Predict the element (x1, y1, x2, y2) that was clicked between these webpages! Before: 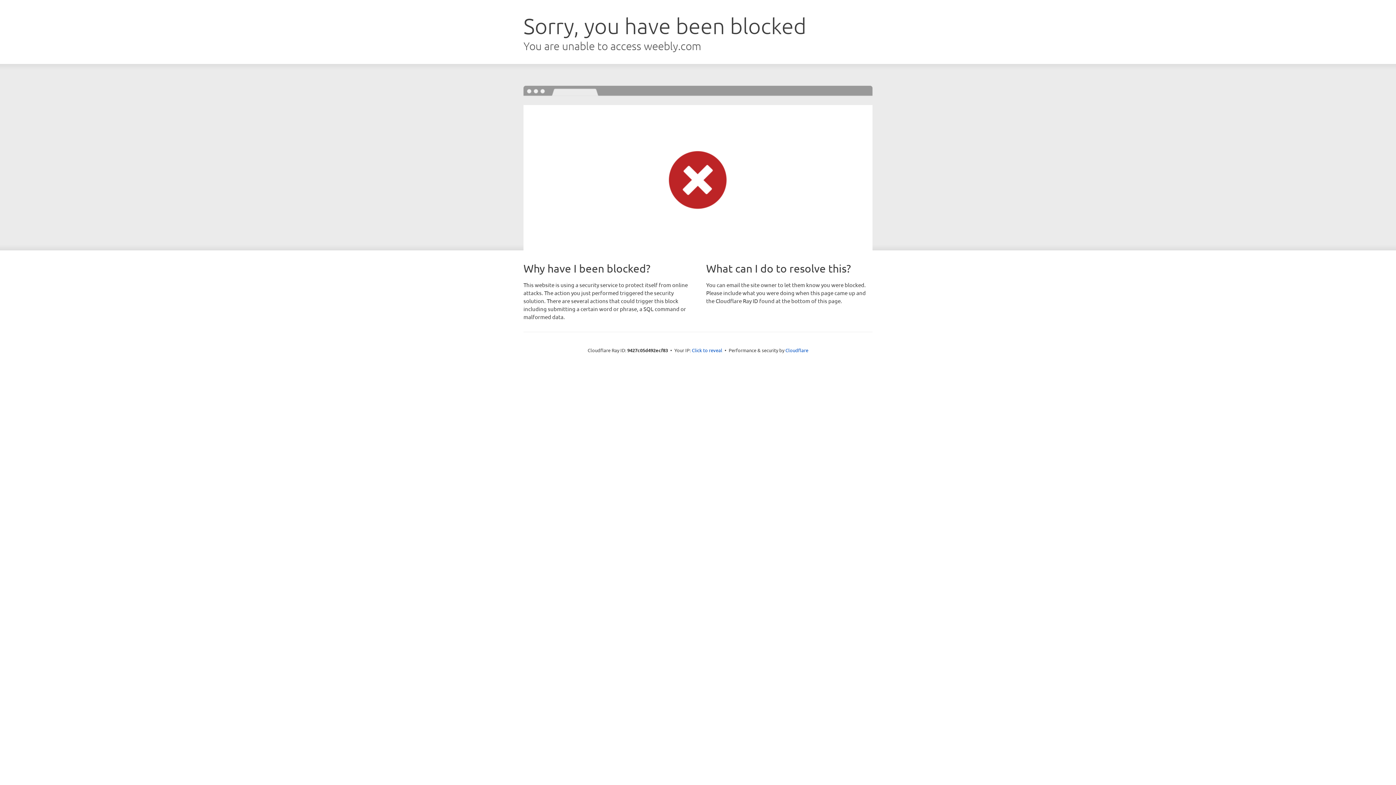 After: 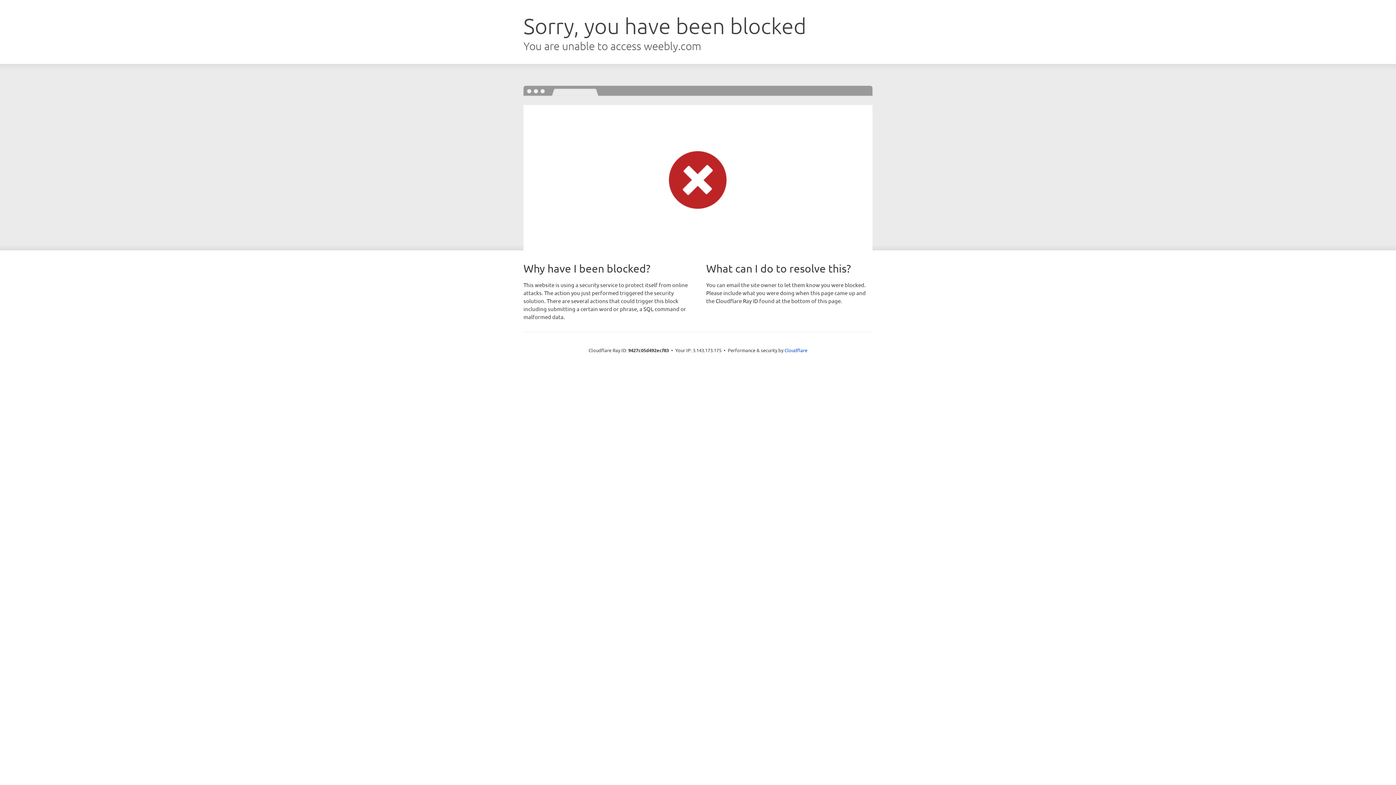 Action: bbox: (692, 346, 722, 353) label: Click to reveal